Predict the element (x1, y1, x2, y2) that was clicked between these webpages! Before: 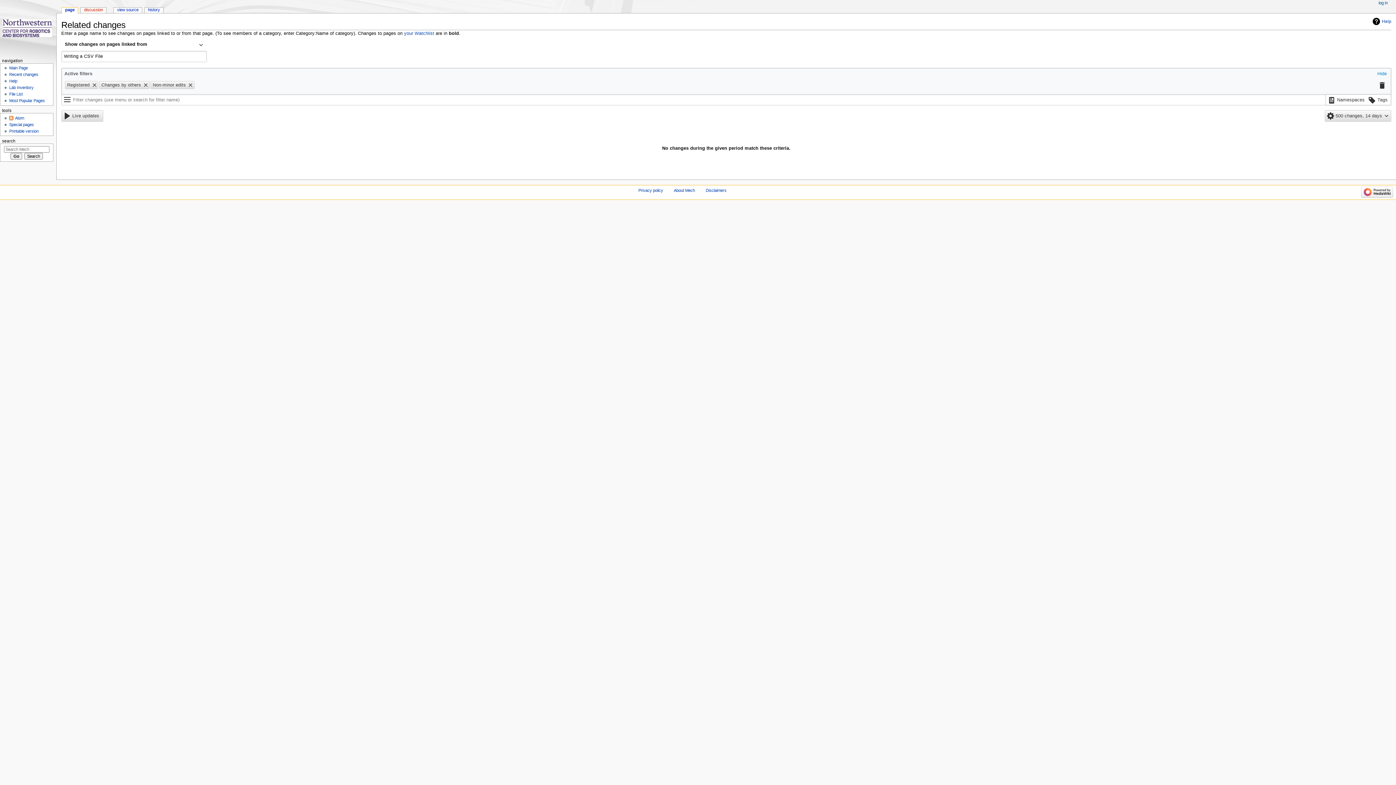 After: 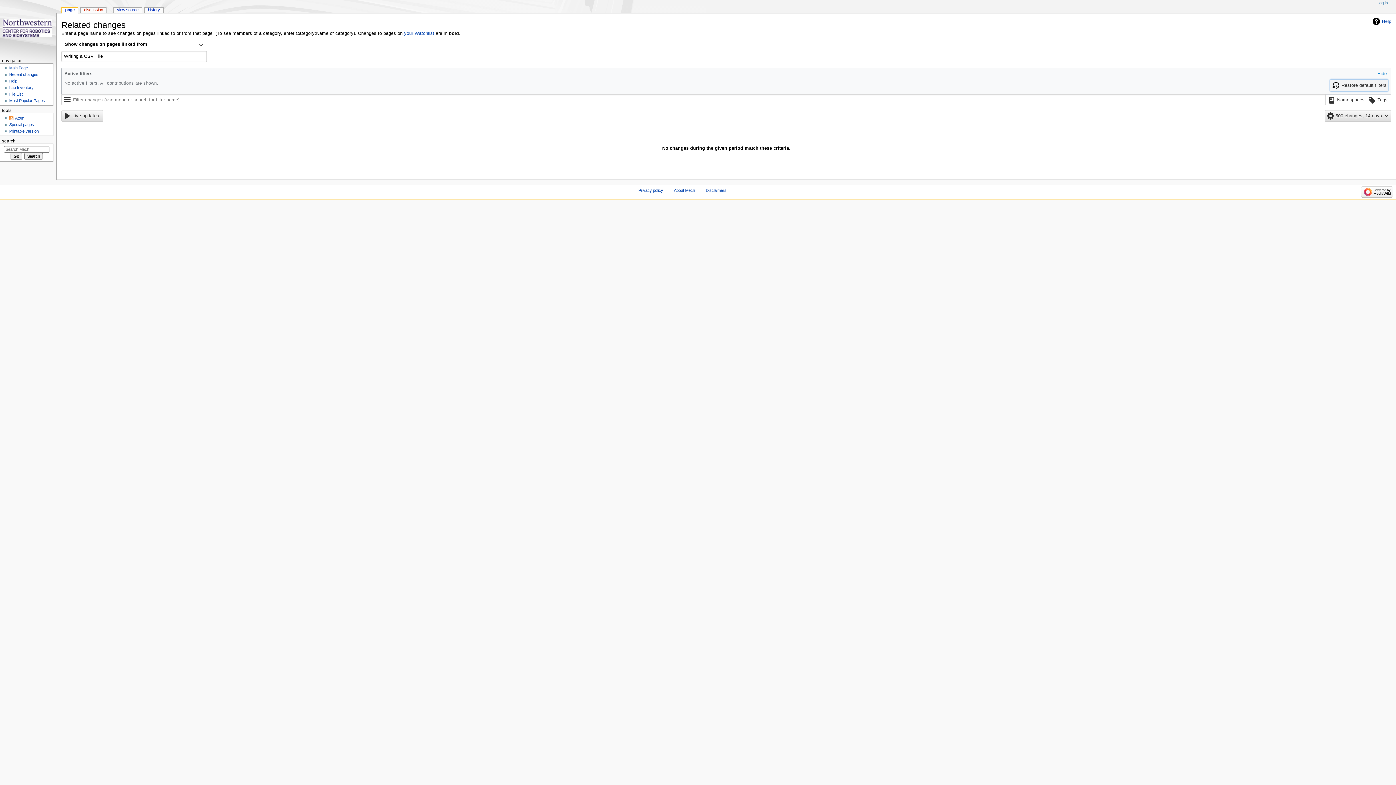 Action: bbox: (1376, 79, 1388, 91)